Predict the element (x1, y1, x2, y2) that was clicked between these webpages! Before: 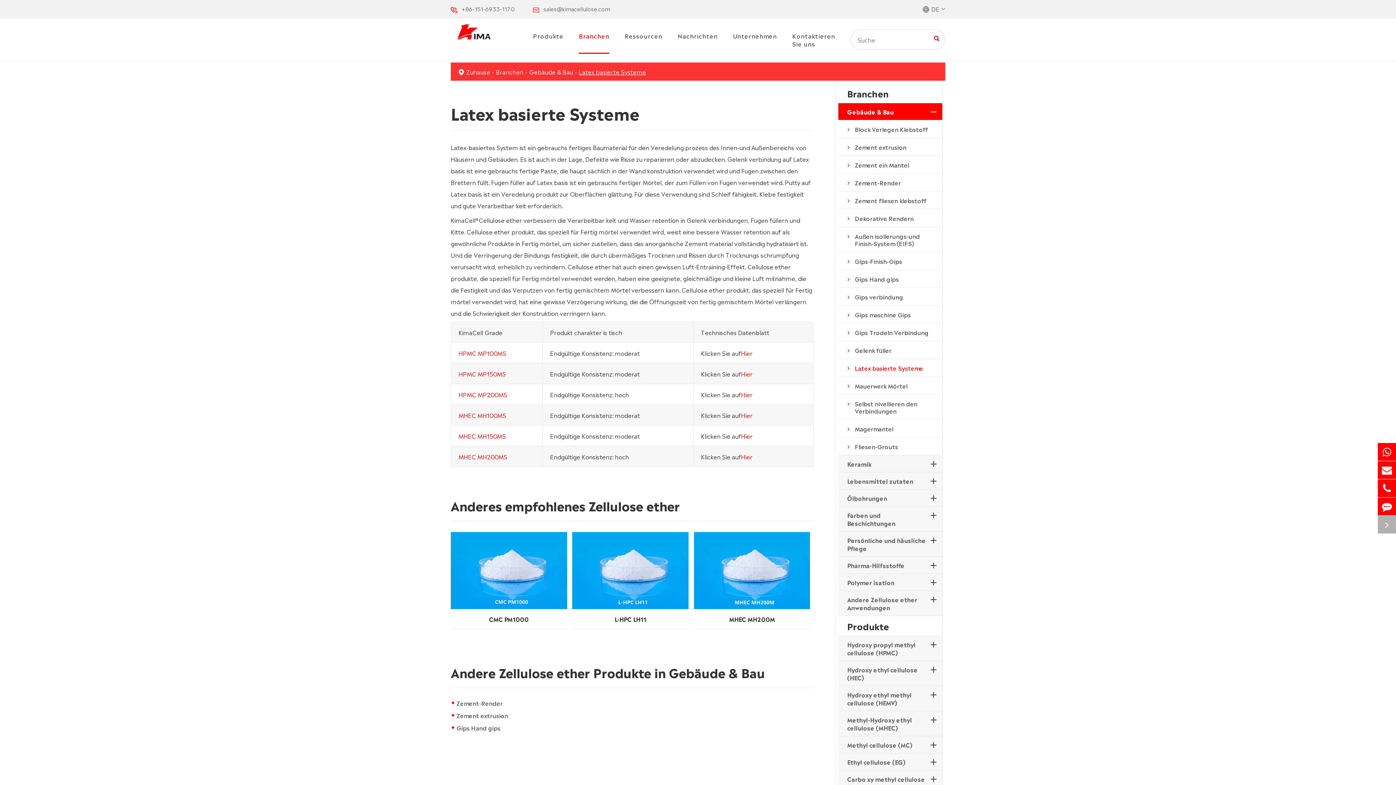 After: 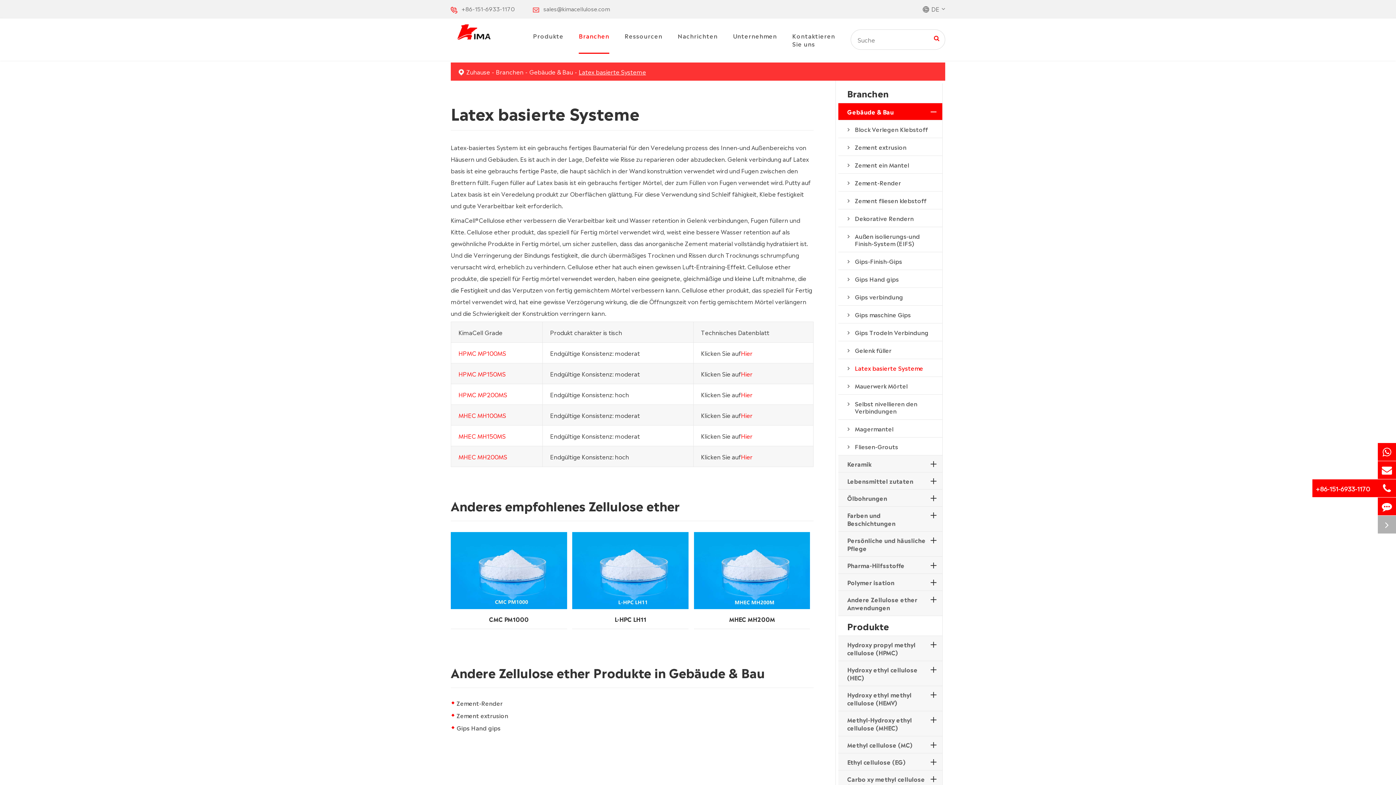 Action: bbox: (1378, 479, 1396, 497)